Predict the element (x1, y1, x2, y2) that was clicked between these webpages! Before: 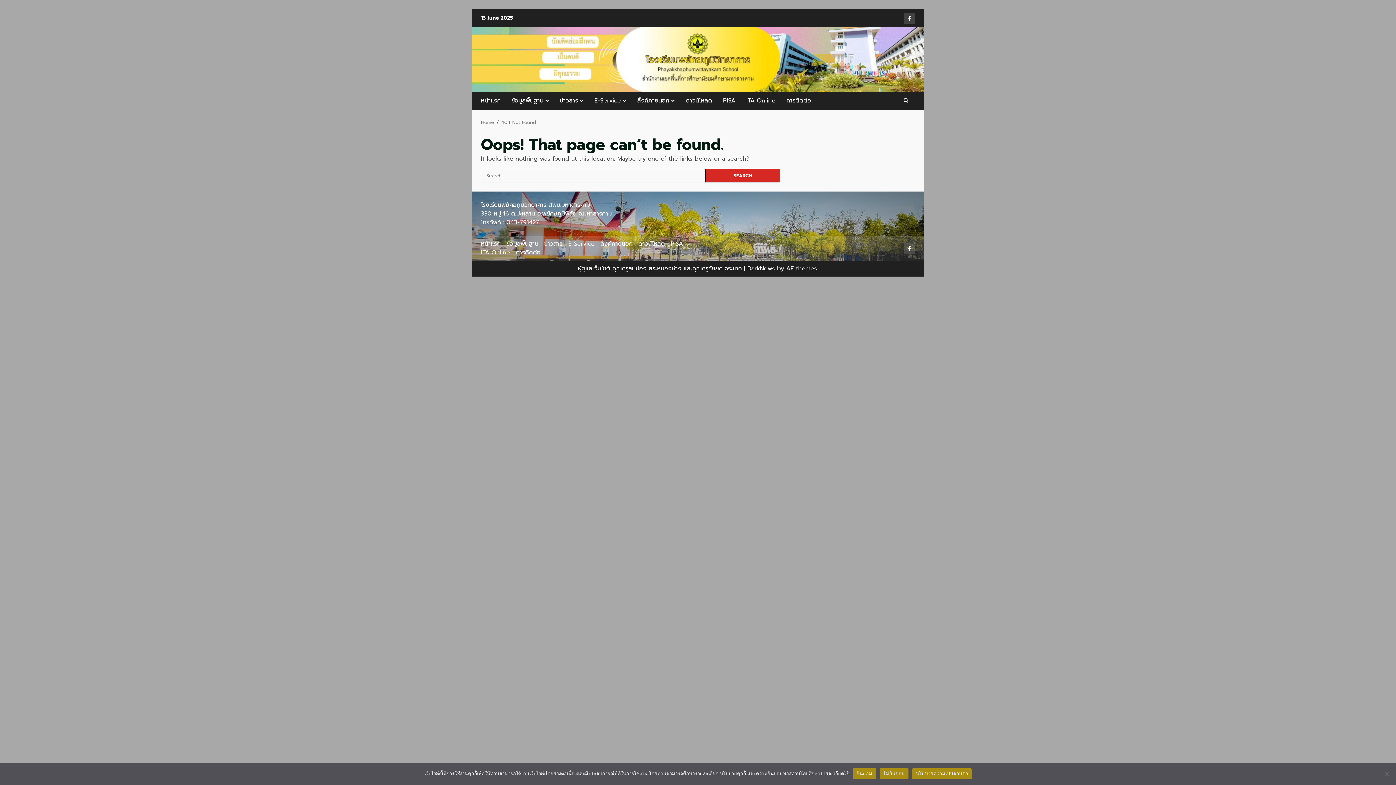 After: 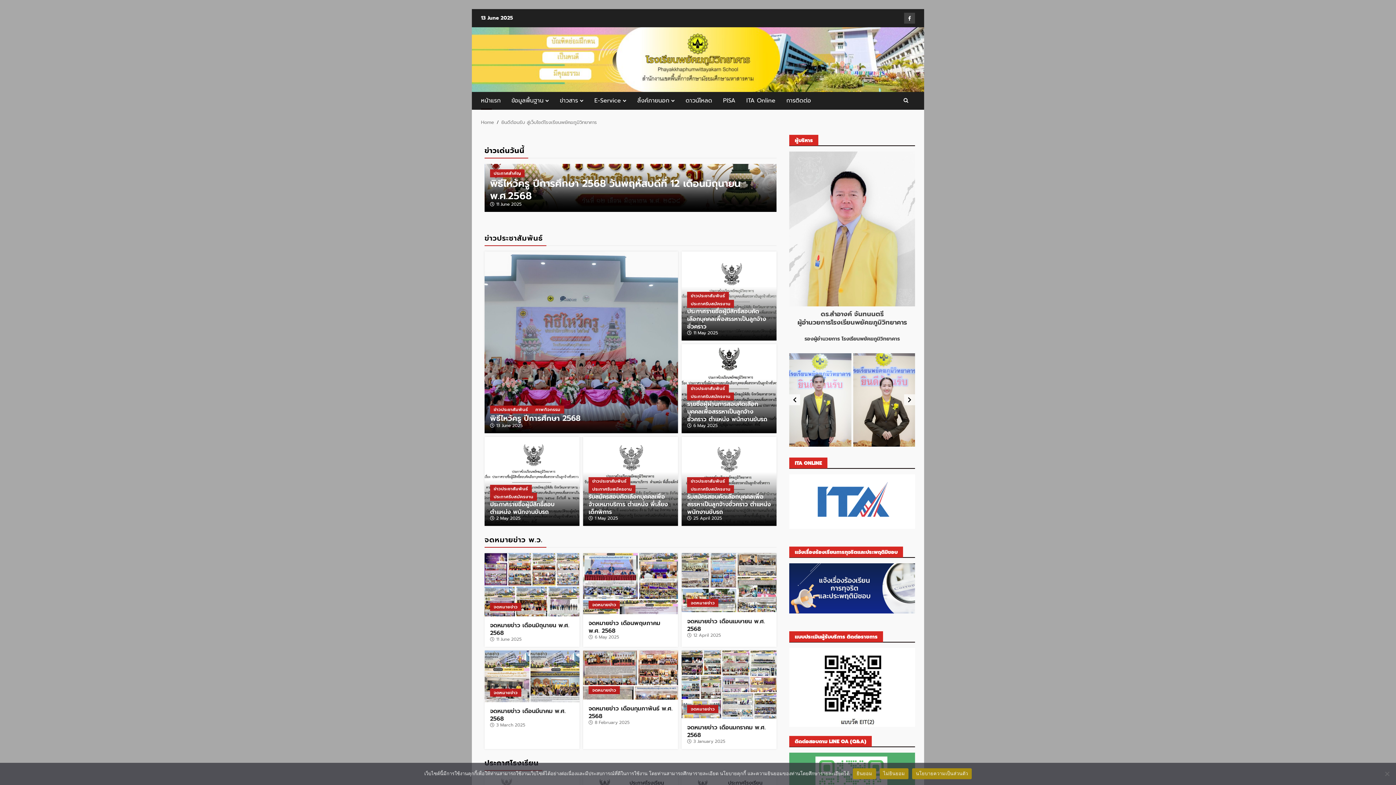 Action: label: หน้าแรก bbox: (481, 92, 506, 109)